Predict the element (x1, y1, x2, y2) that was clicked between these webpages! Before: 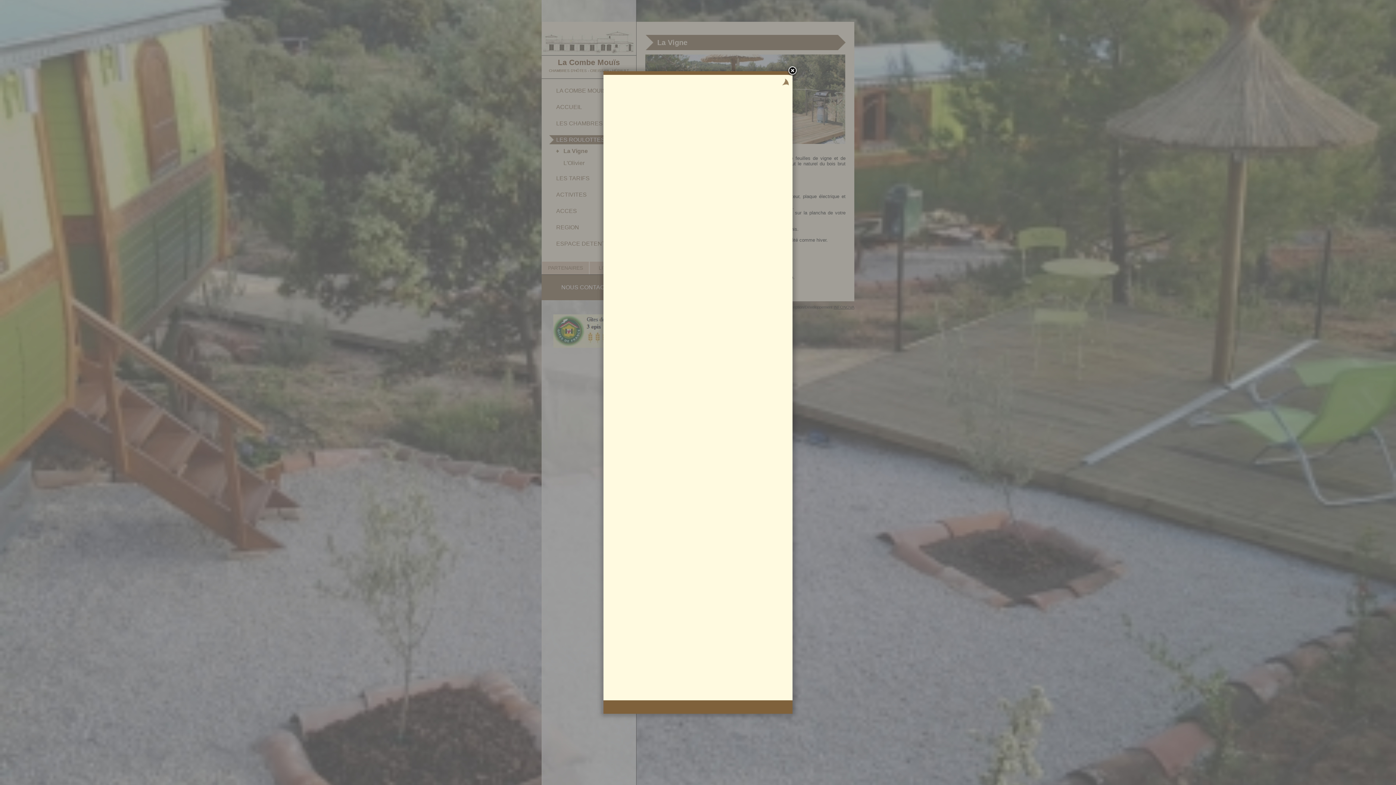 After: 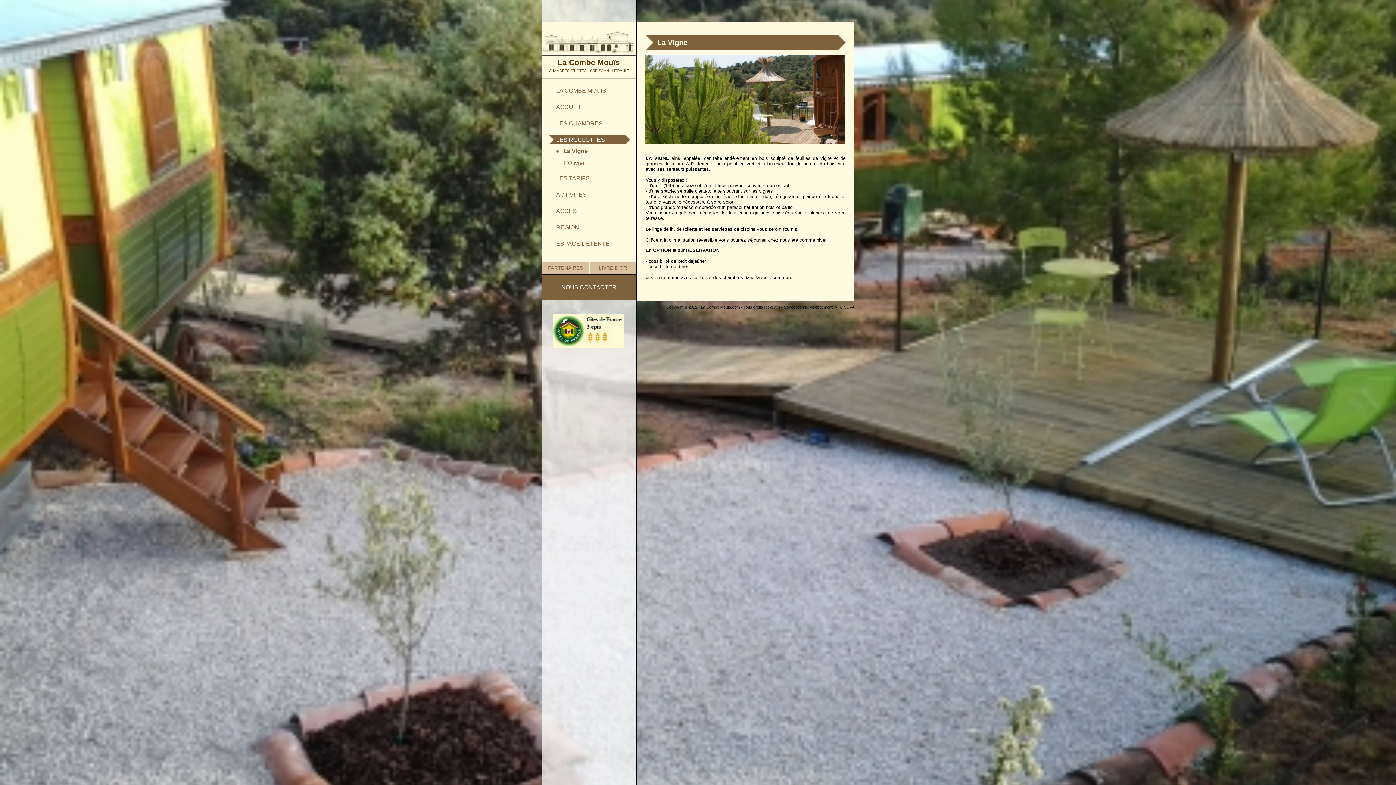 Action: bbox: (787, 65, 798, 76)